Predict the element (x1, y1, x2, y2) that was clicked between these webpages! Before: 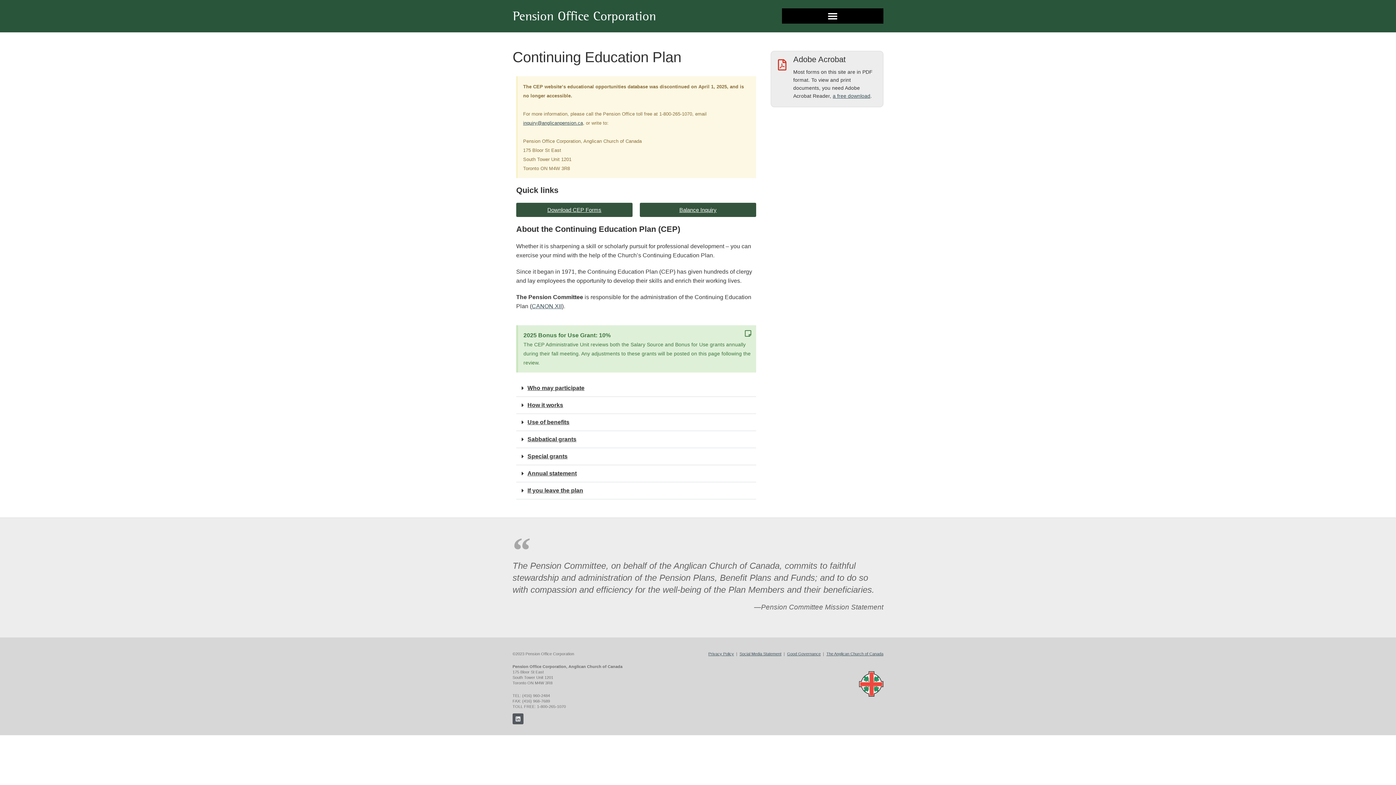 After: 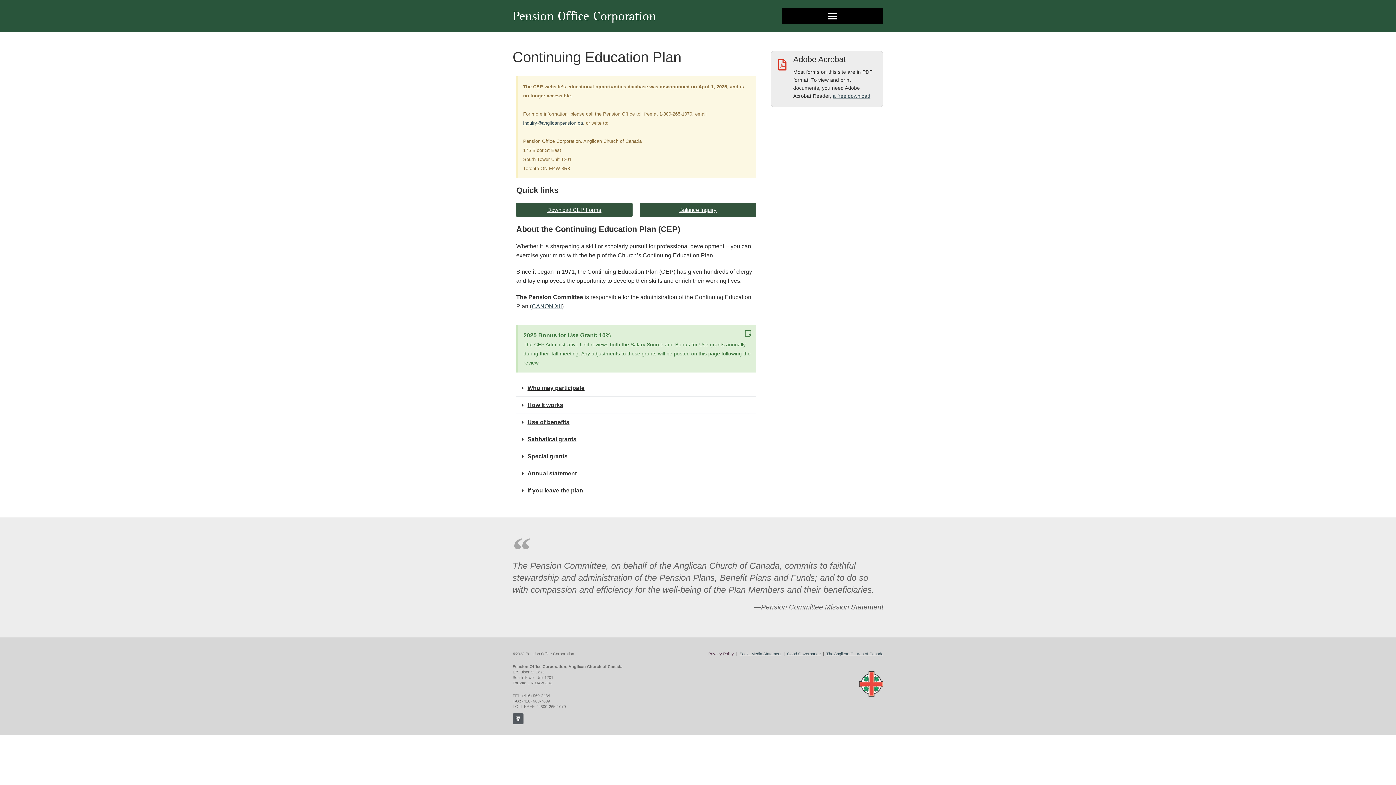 Action: bbox: (708, 652, 734, 656) label: Privacy Policy